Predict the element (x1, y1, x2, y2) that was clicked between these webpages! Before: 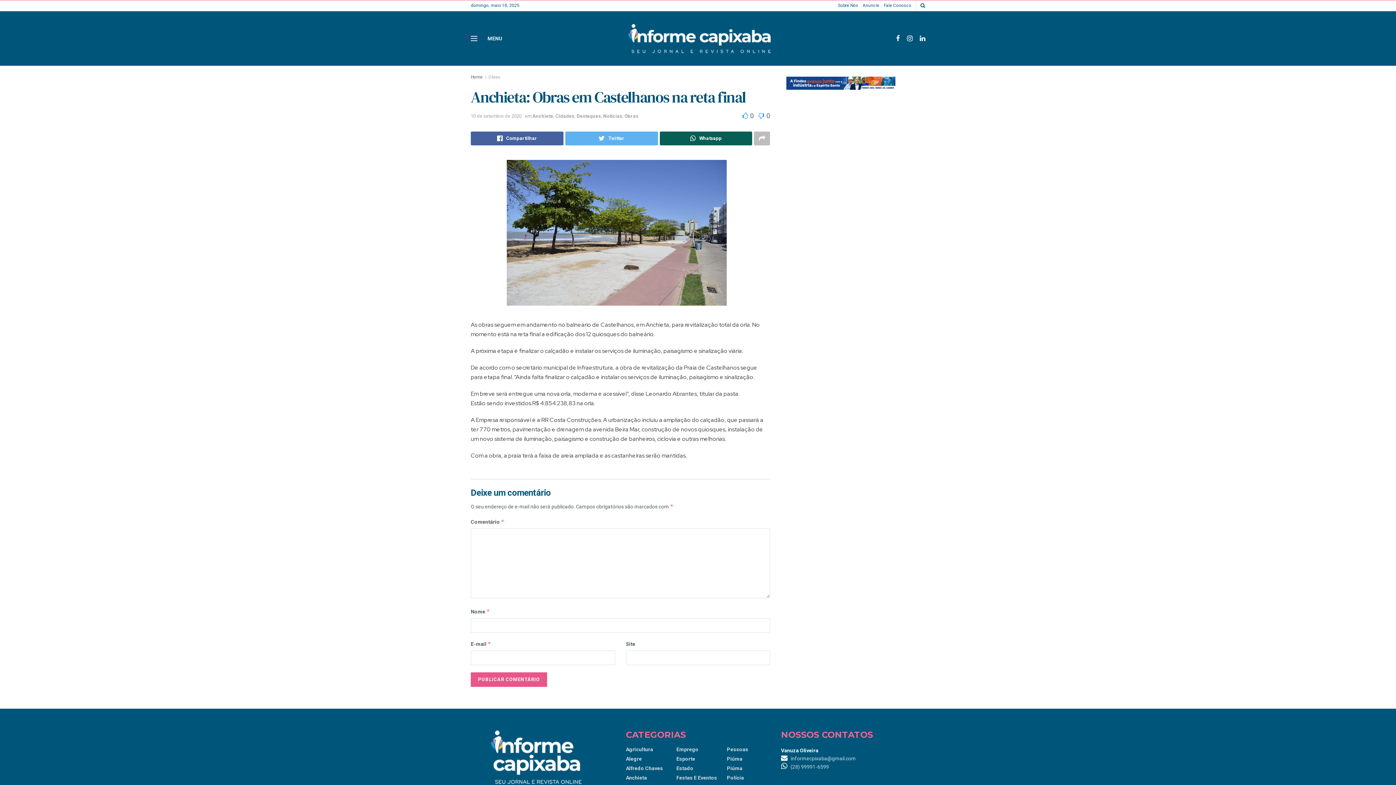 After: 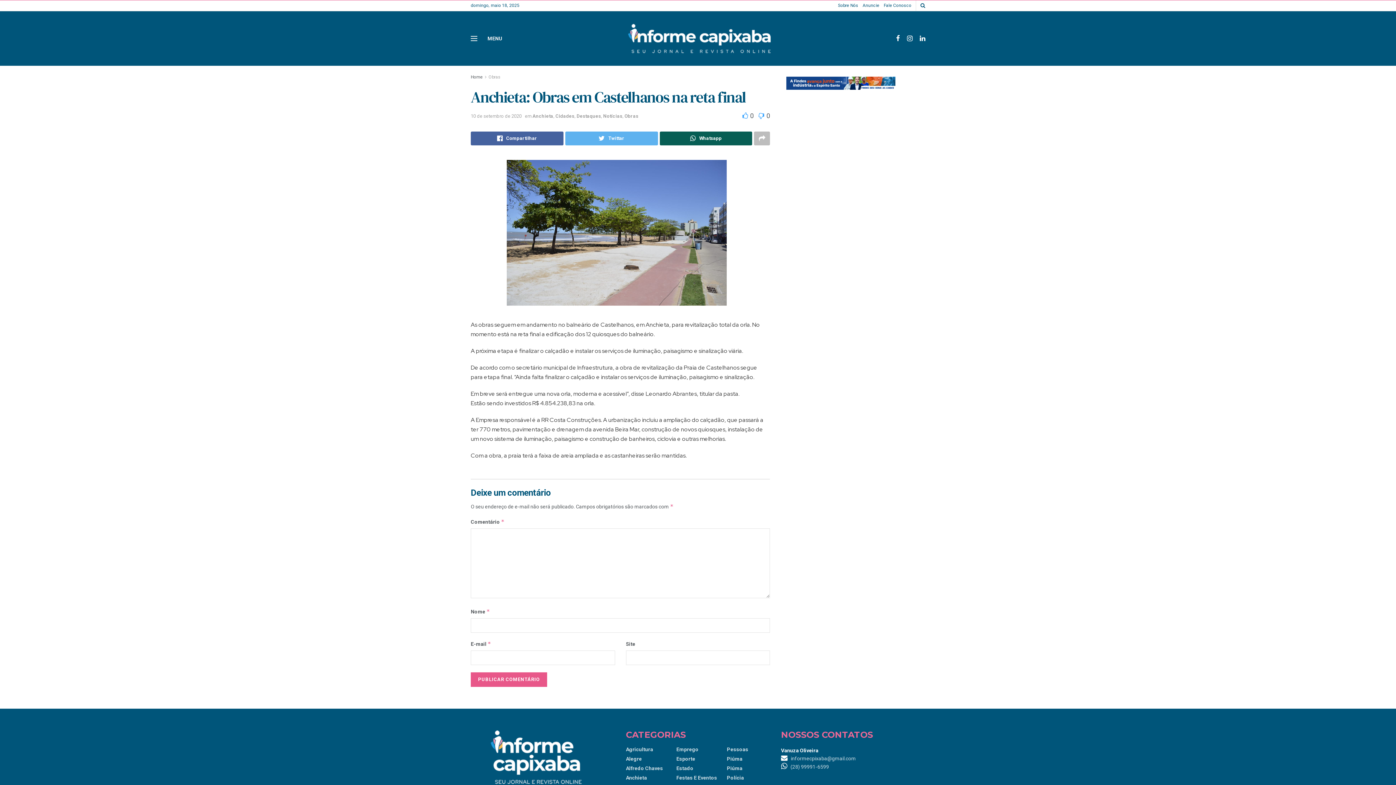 Action: bbox: (470, 113, 521, 118) label: 10 de setembro de 2020